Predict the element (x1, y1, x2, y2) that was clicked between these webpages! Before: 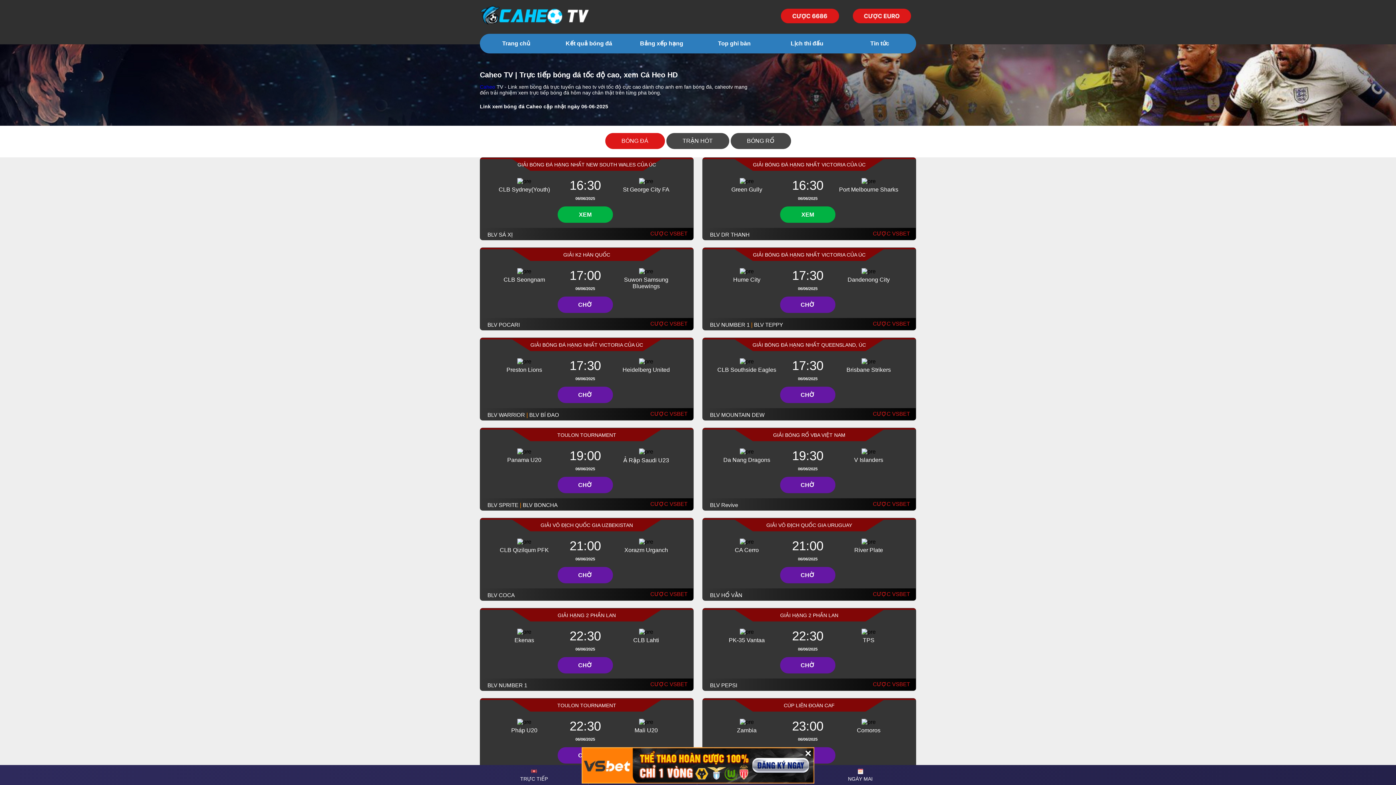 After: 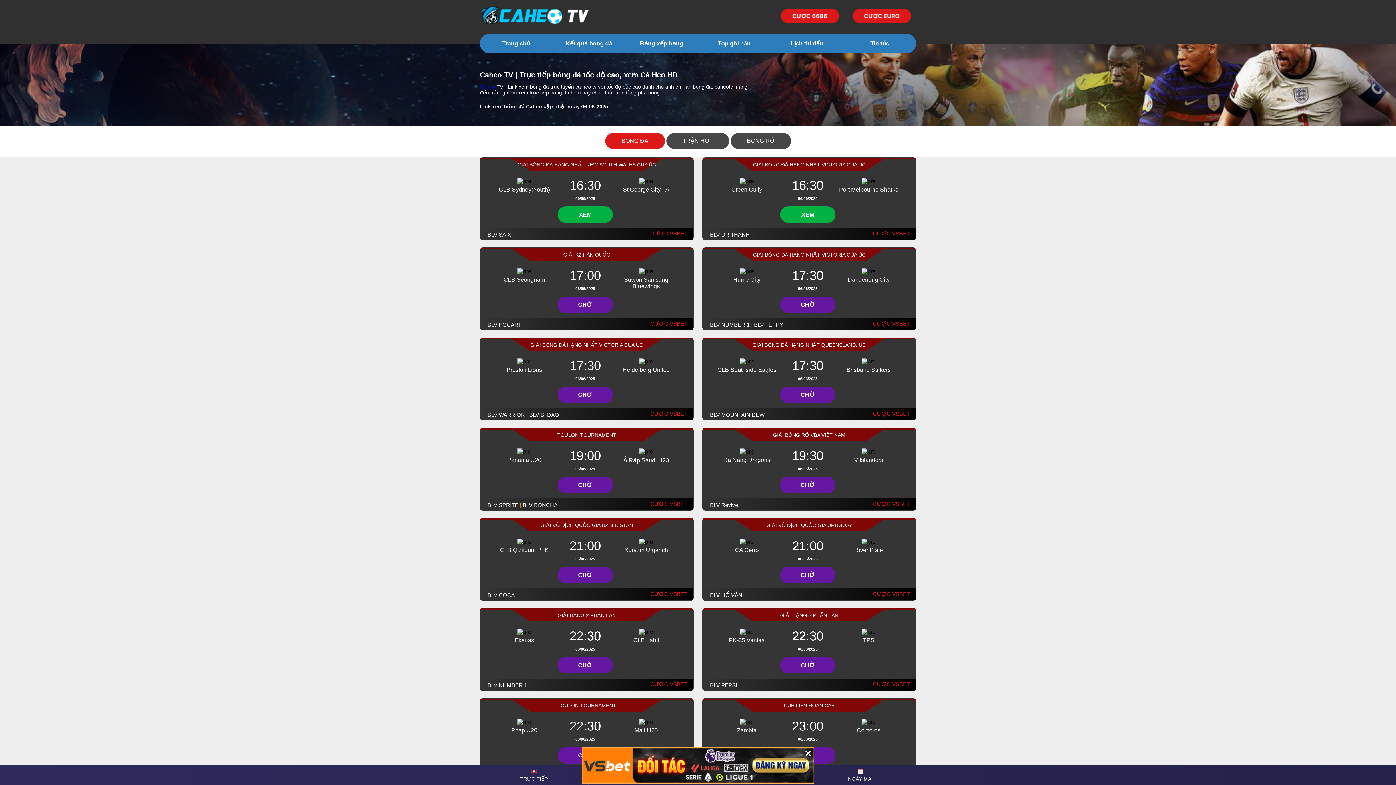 Action: label: CƯỢC VSBET bbox: (873, 501, 910, 507)